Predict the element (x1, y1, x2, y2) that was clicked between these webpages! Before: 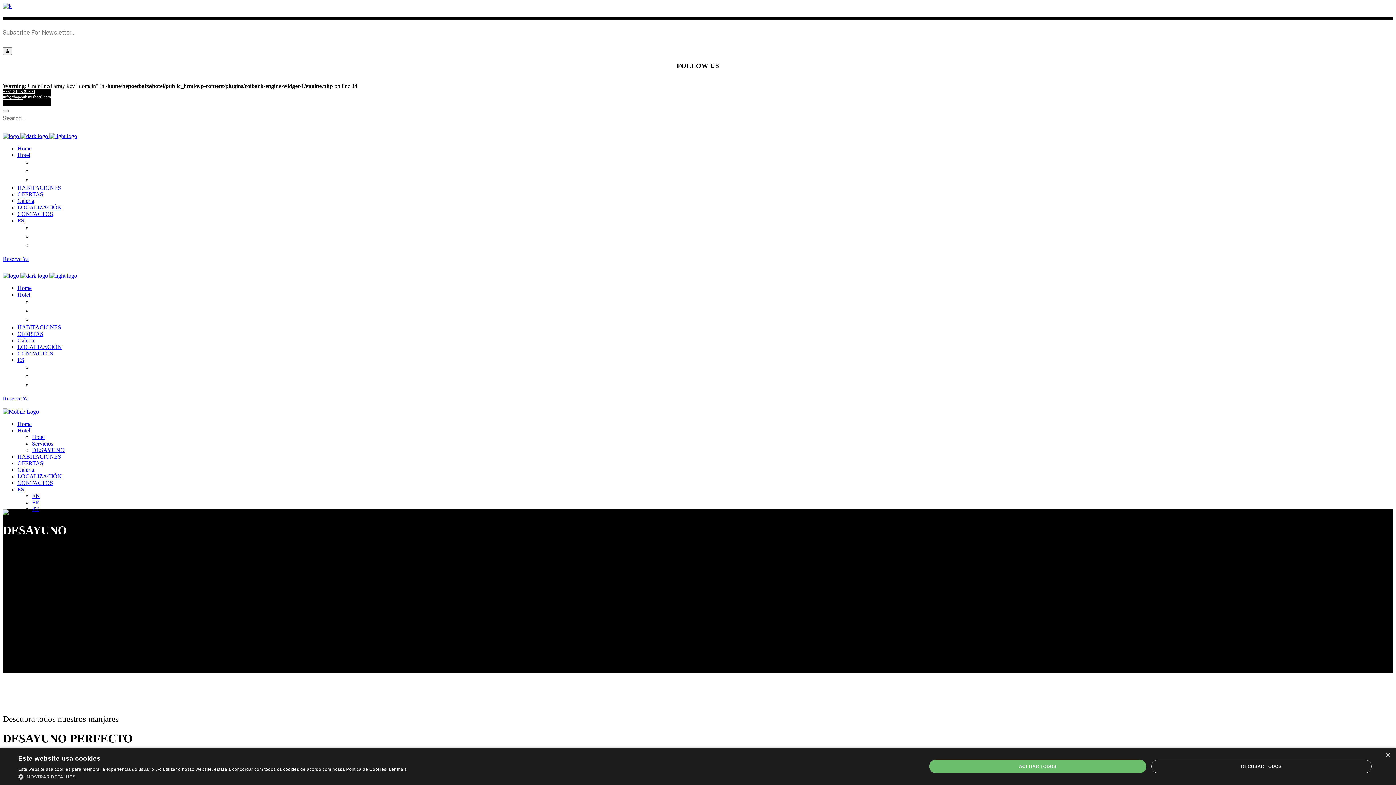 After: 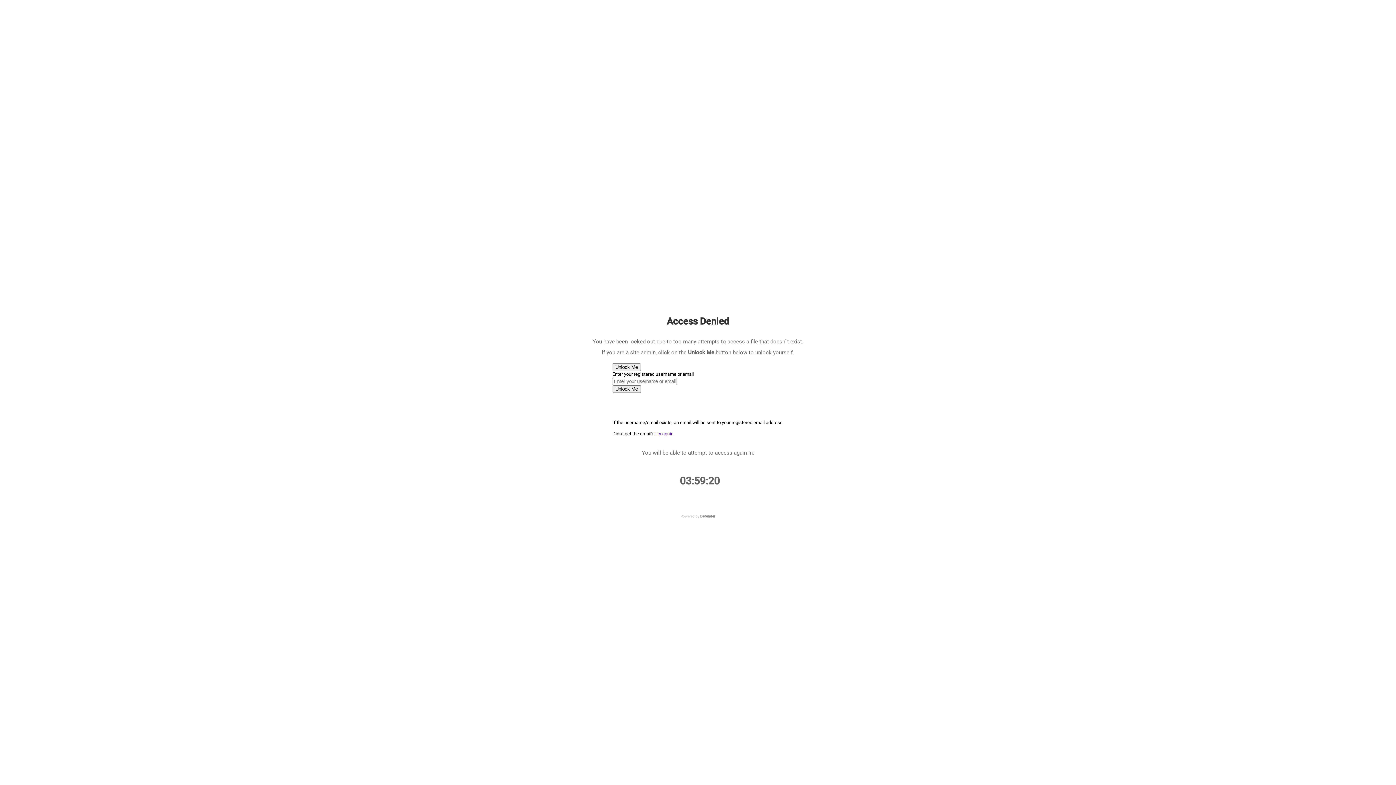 Action: label: LOCALIZACIÓN bbox: (17, 344, 61, 350)